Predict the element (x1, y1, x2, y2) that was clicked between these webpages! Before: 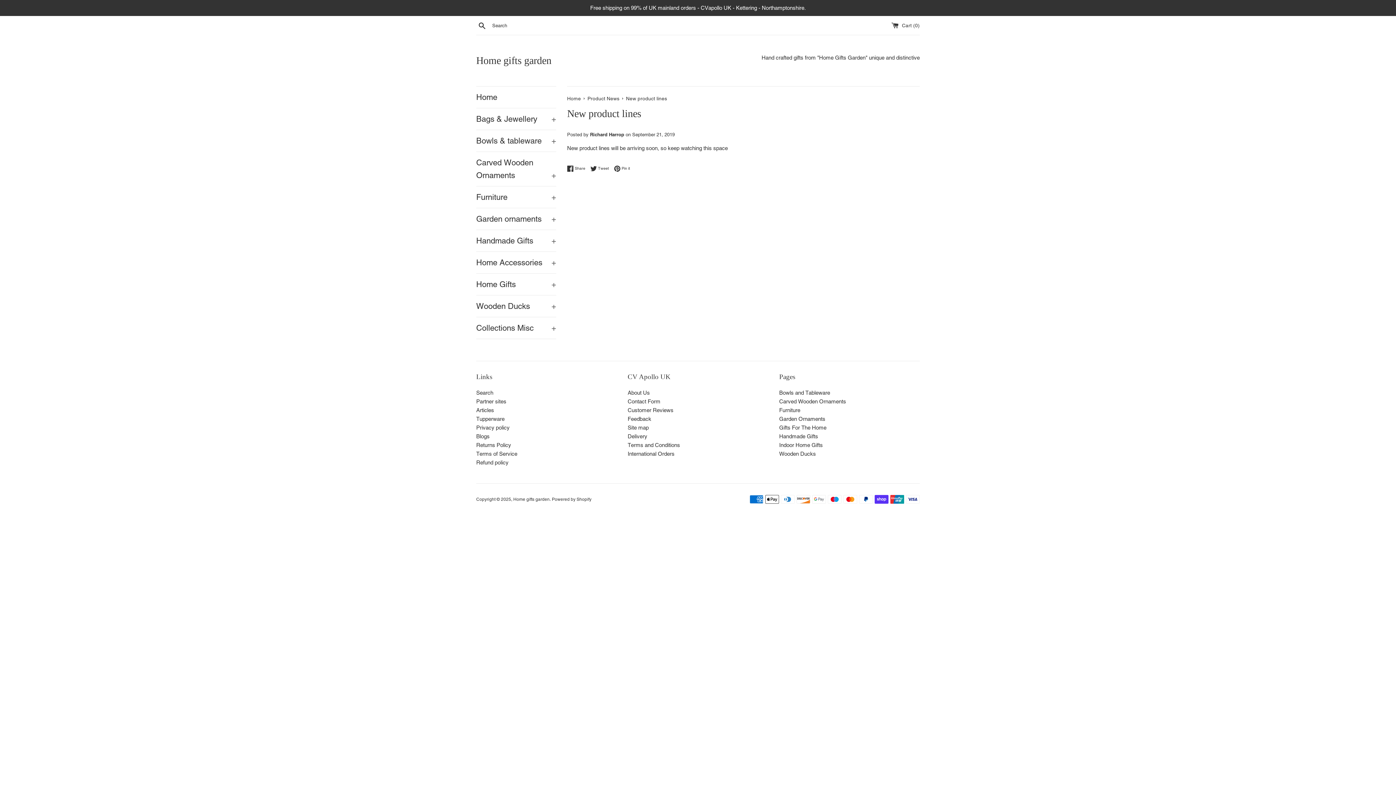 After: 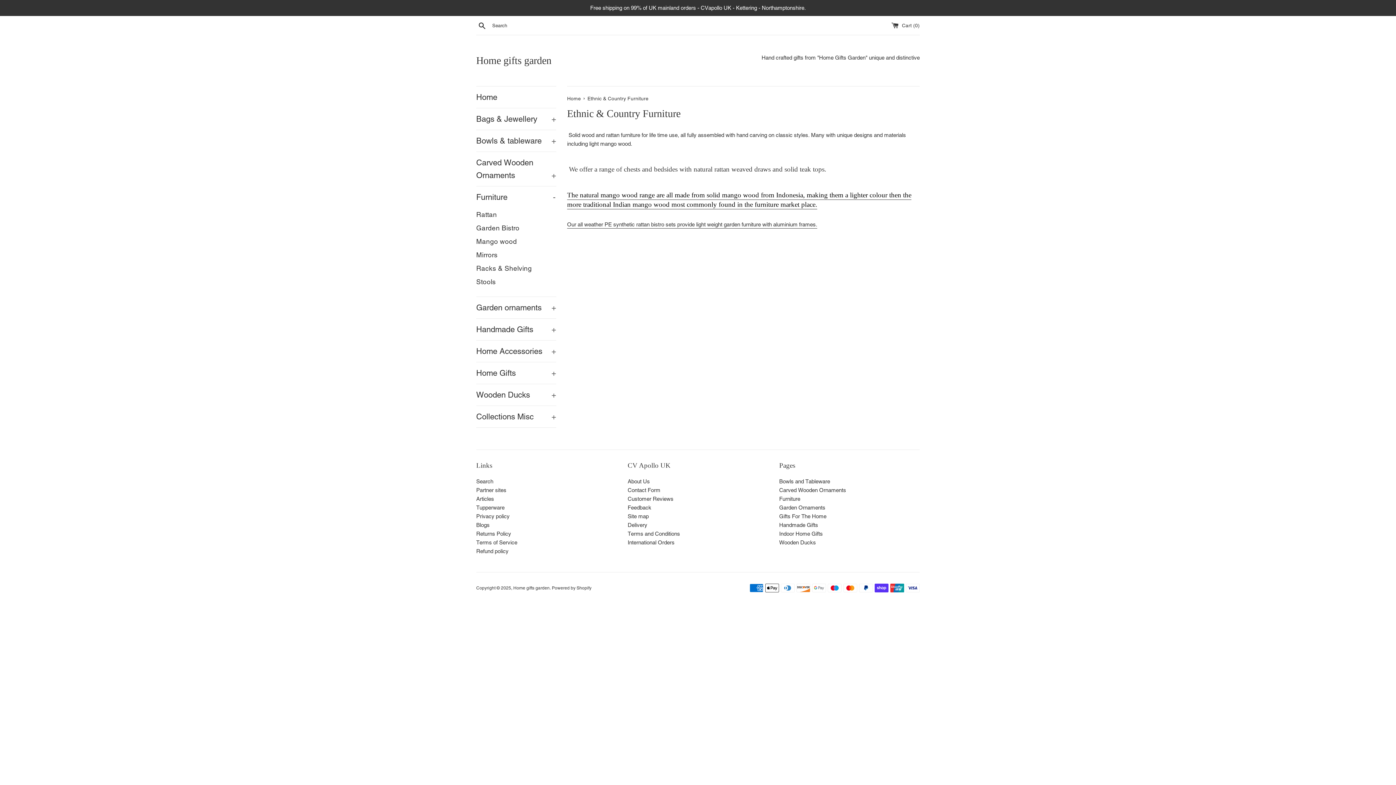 Action: bbox: (779, 407, 800, 413) label: Furniture